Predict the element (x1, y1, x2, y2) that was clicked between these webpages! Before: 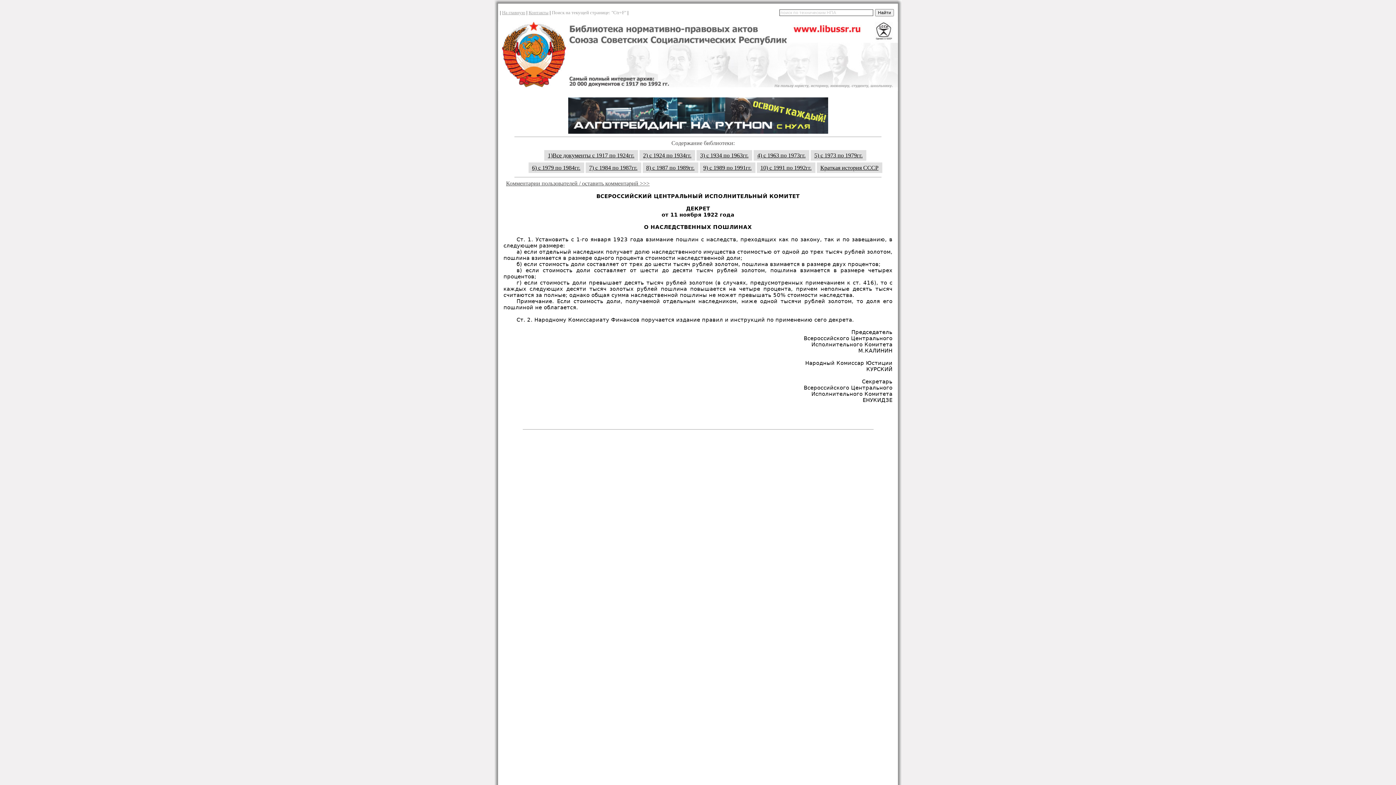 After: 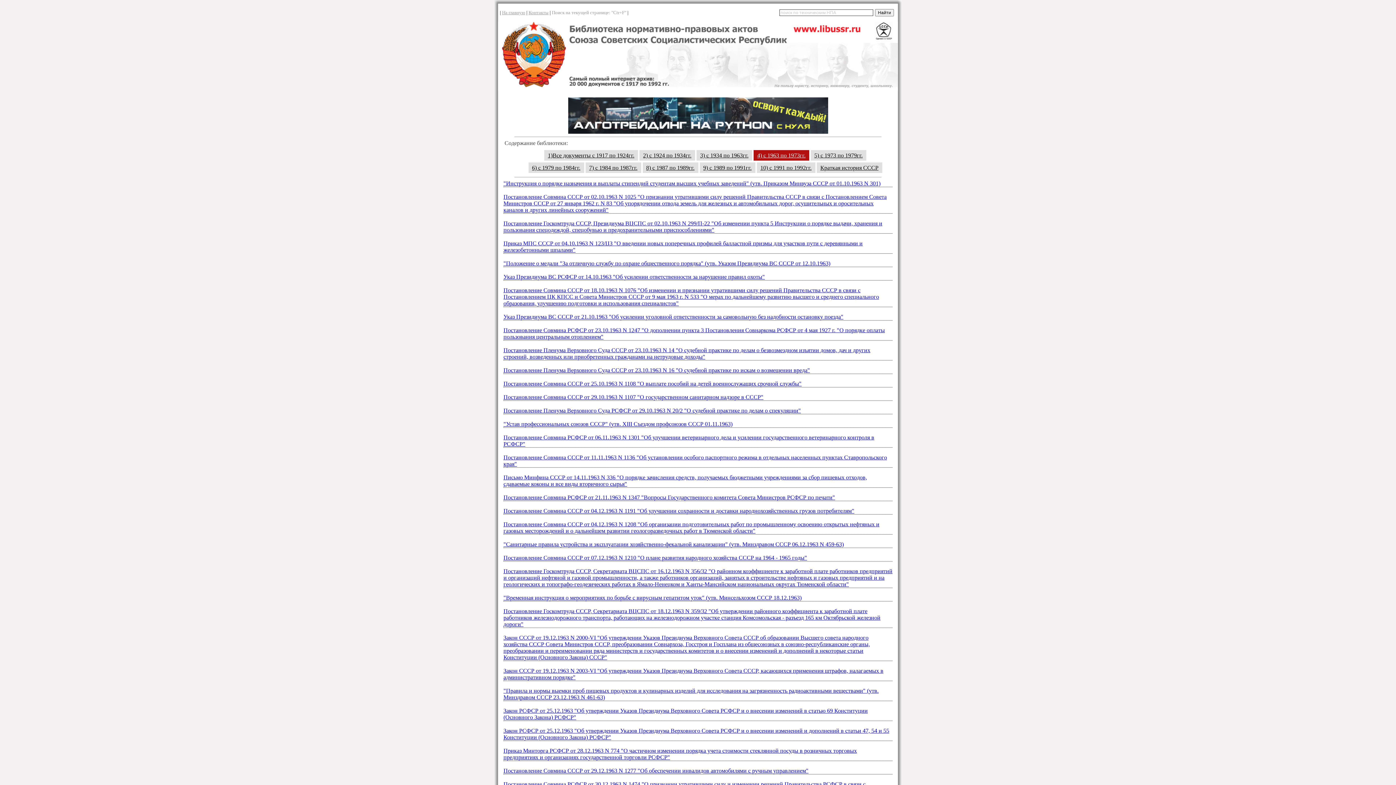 Action: bbox: (753, 150, 809, 160) label: 4) с 1963 по 1973гг.